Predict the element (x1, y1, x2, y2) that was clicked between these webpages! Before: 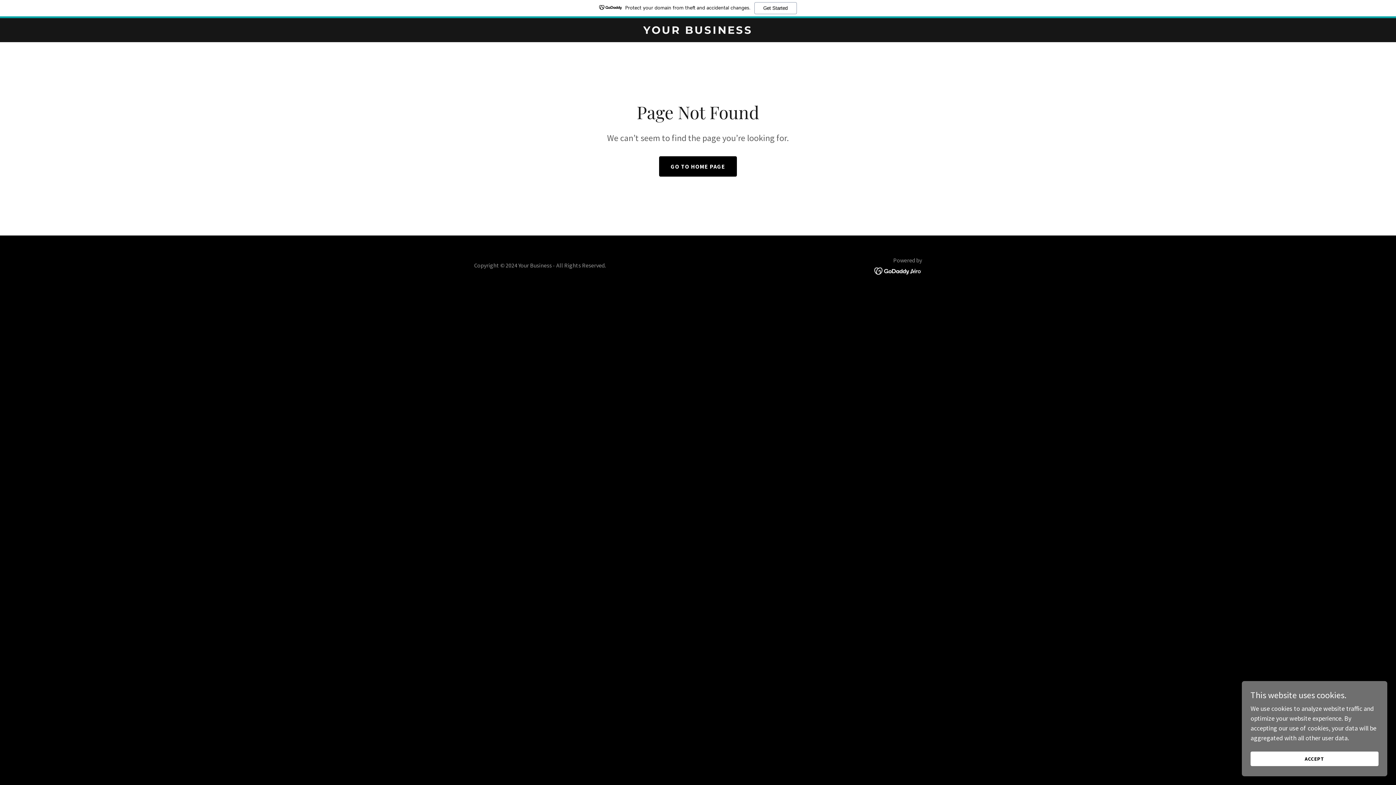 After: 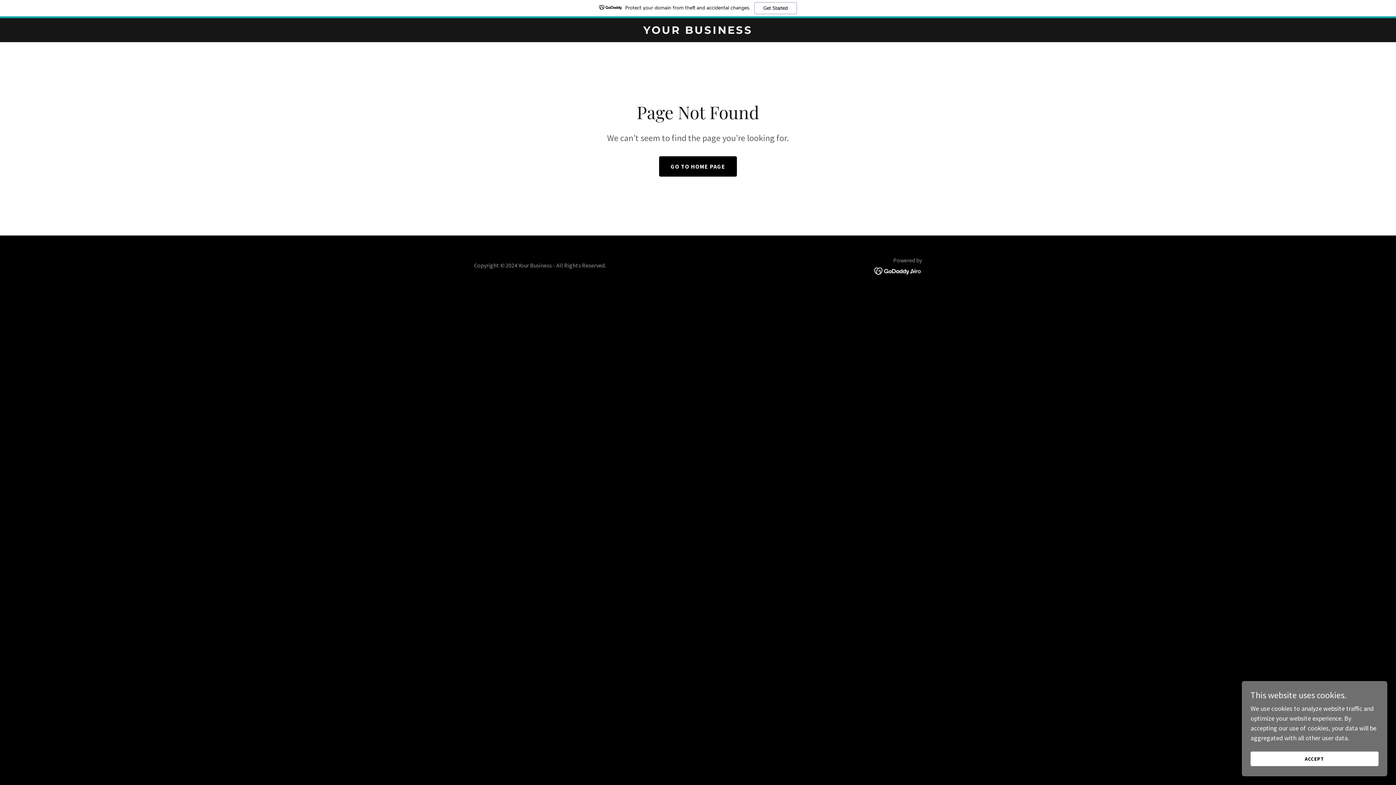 Action: bbox: (874, 266, 922, 274)